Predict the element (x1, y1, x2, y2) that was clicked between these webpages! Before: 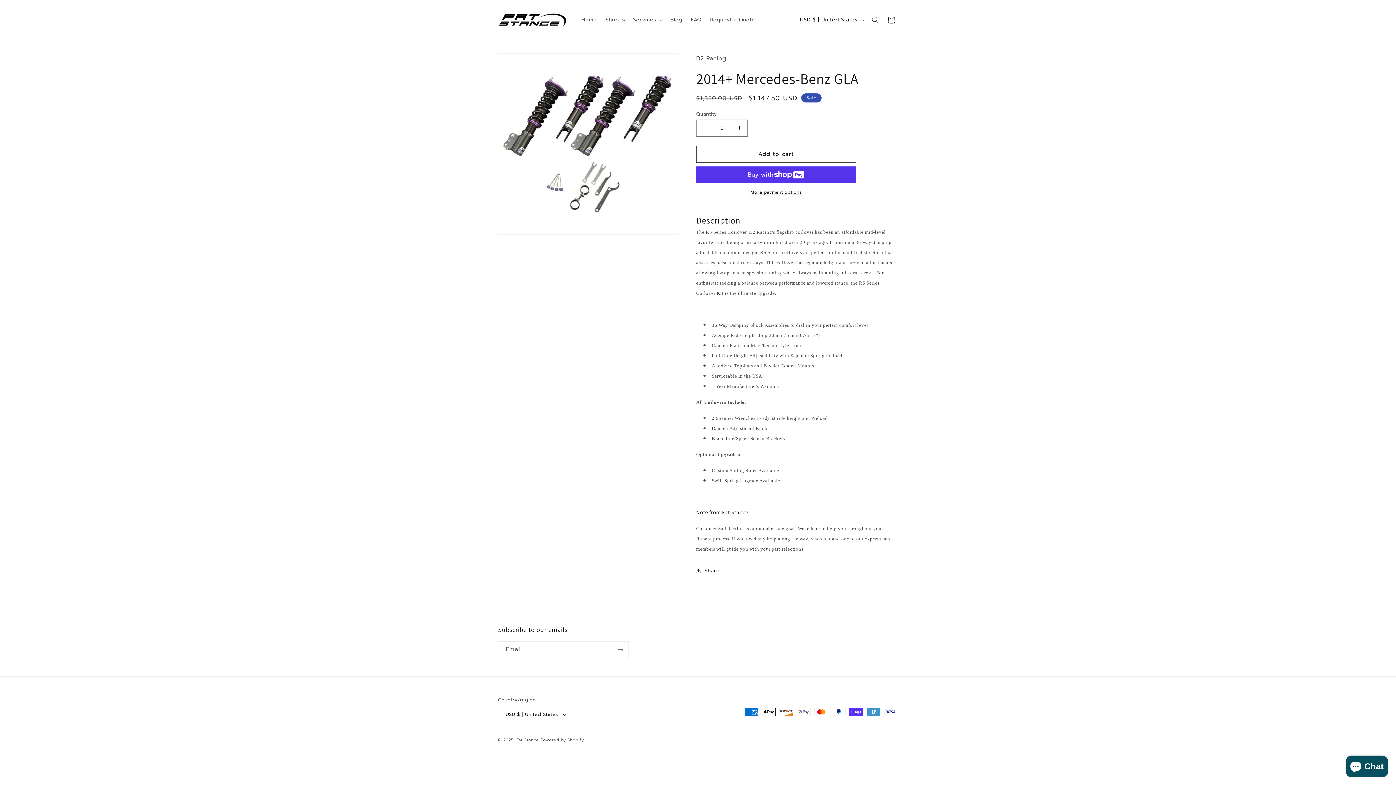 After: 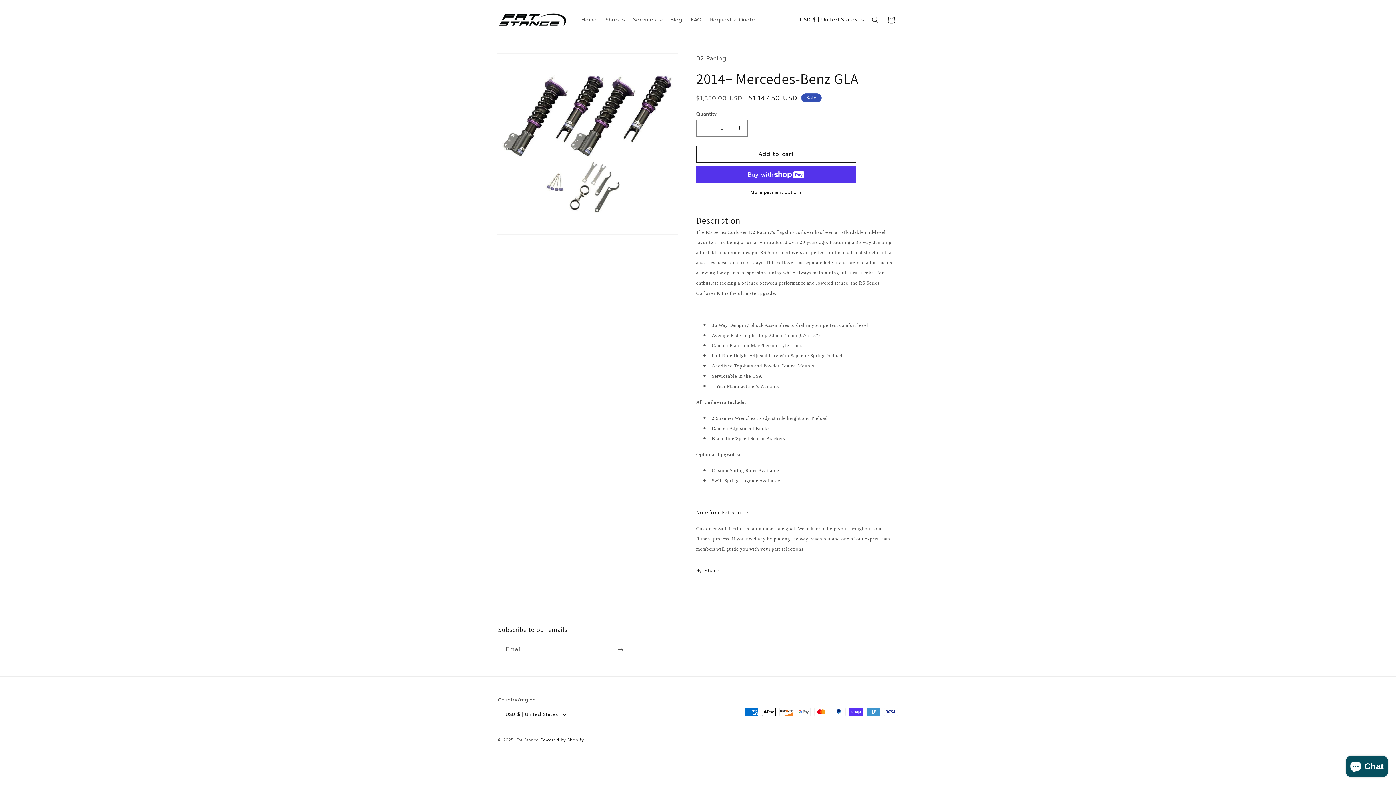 Action: label: Powered by Shopify bbox: (540, 737, 583, 743)